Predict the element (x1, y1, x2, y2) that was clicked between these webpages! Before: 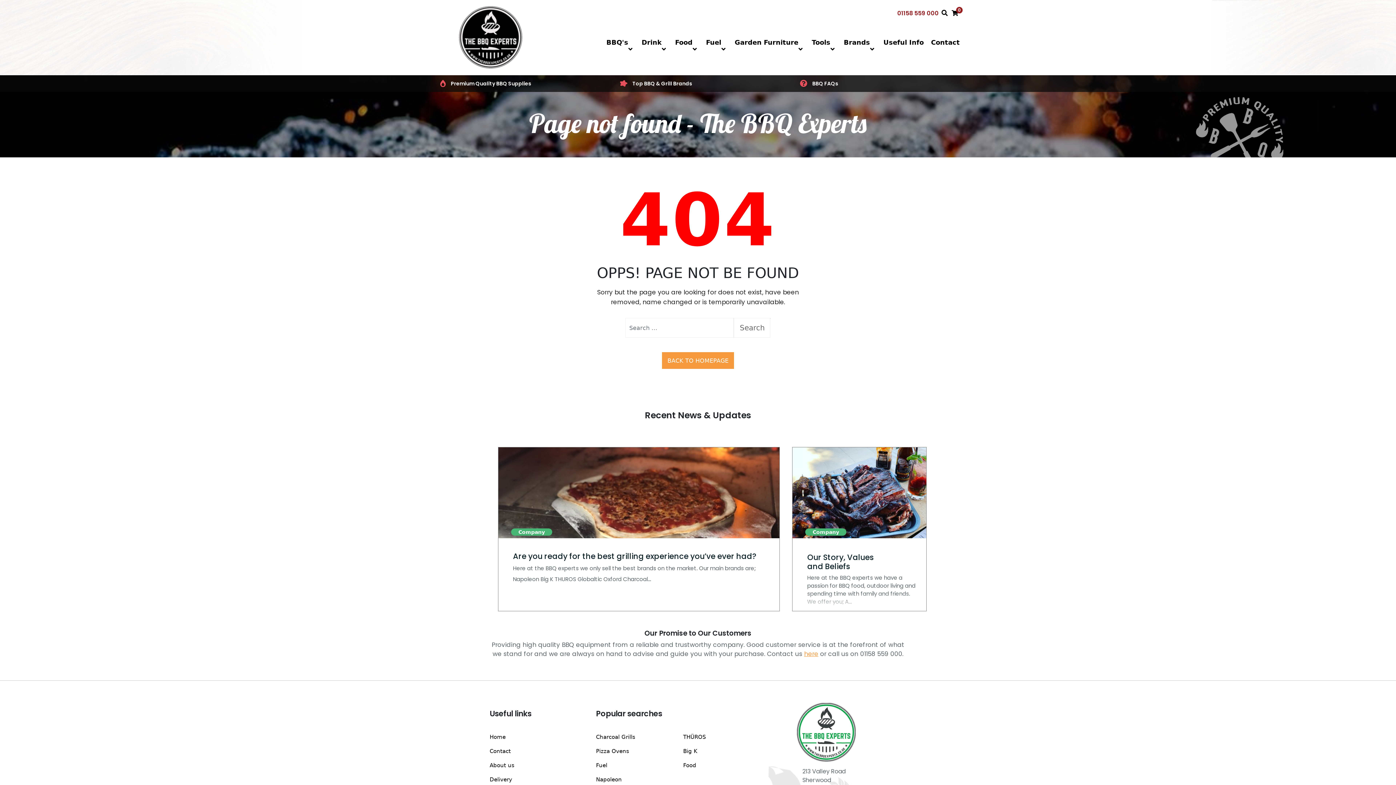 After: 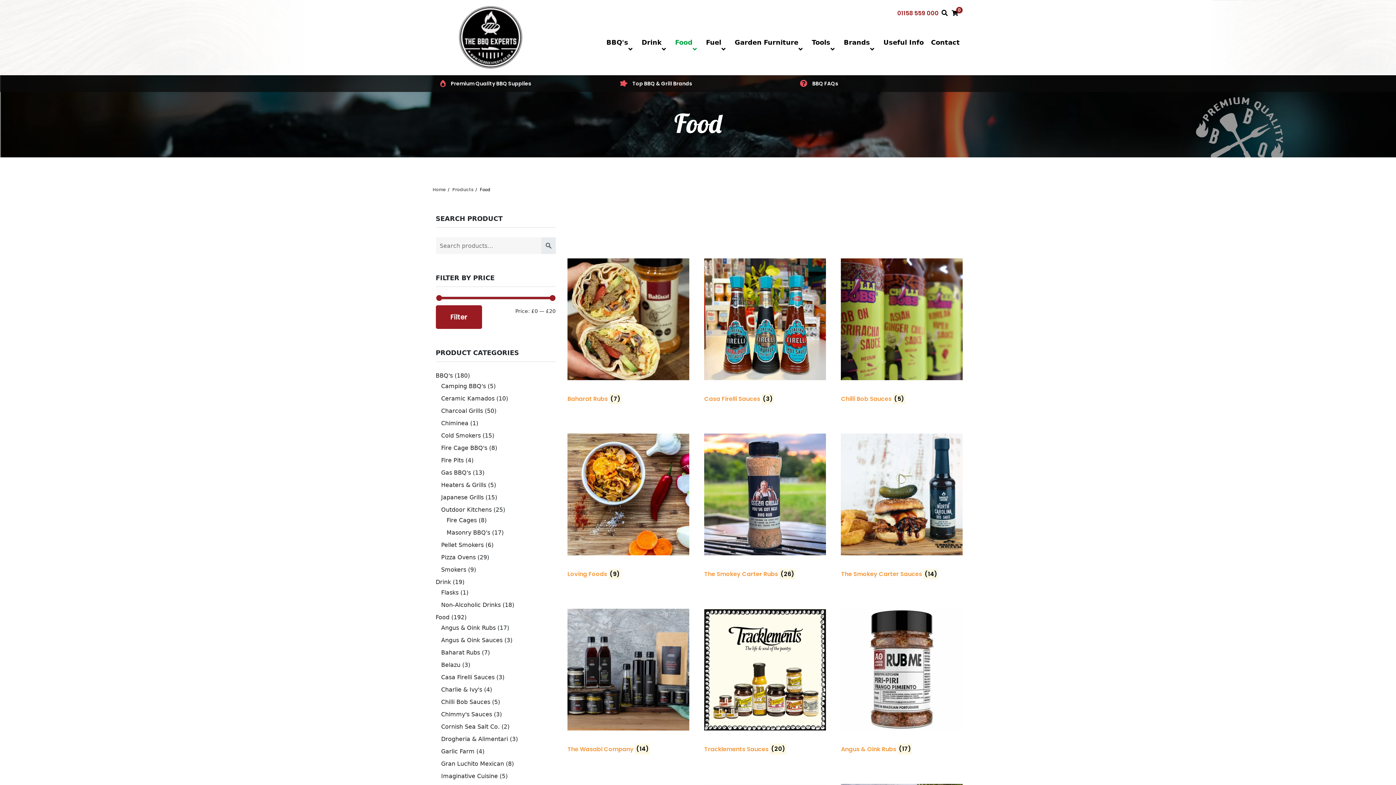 Action: label: Food bbox: (683, 762, 696, 769)